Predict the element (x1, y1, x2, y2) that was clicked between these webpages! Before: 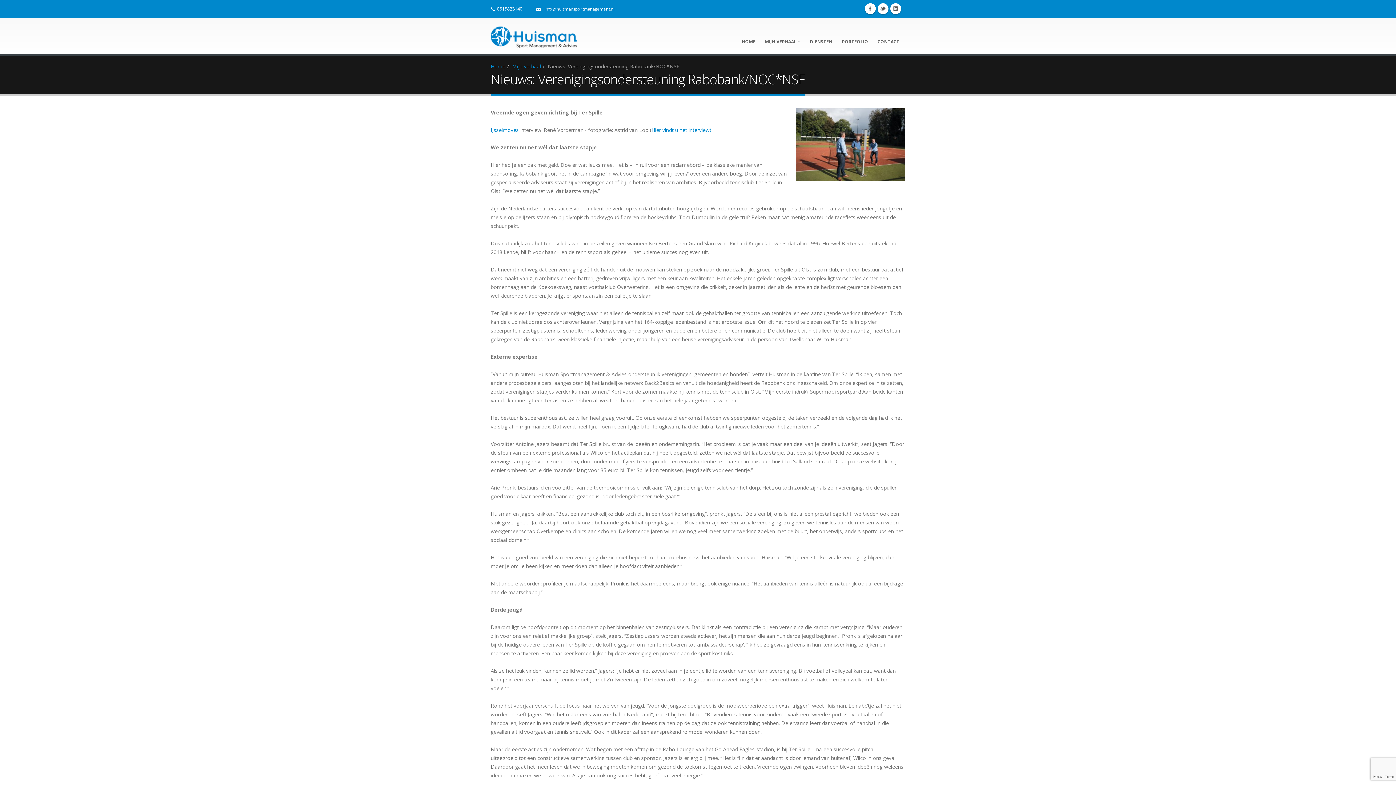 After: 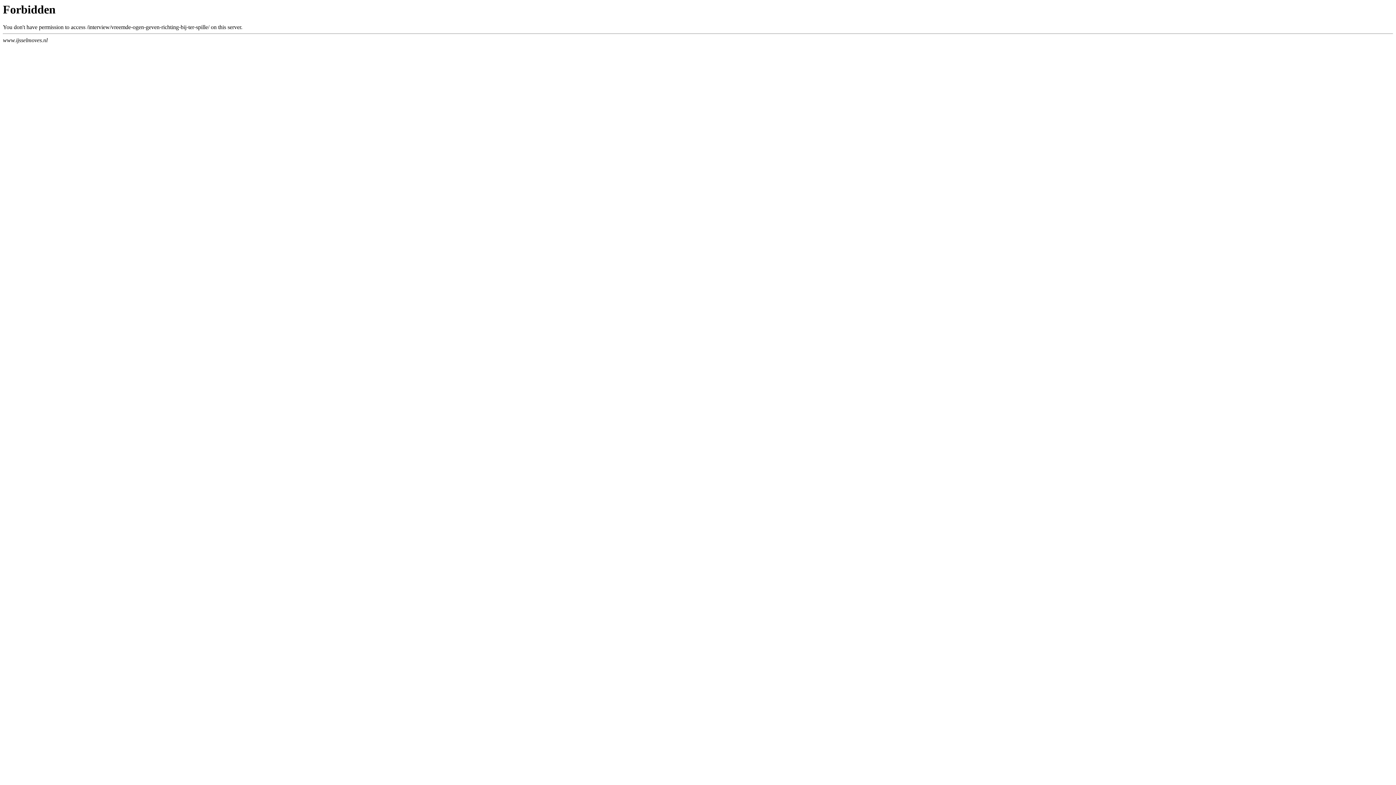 Action: label: Hier vindt u het interview) bbox: (651, 126, 711, 133)